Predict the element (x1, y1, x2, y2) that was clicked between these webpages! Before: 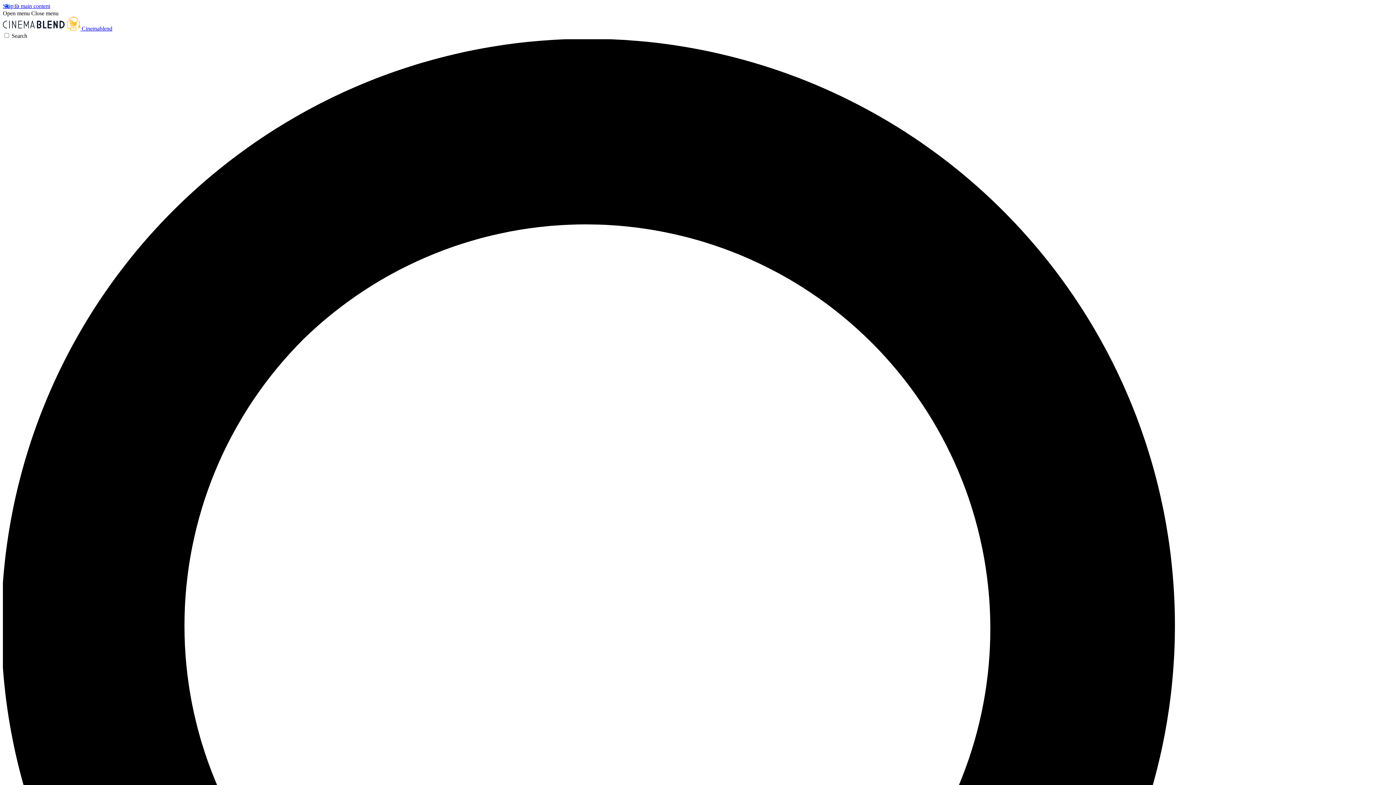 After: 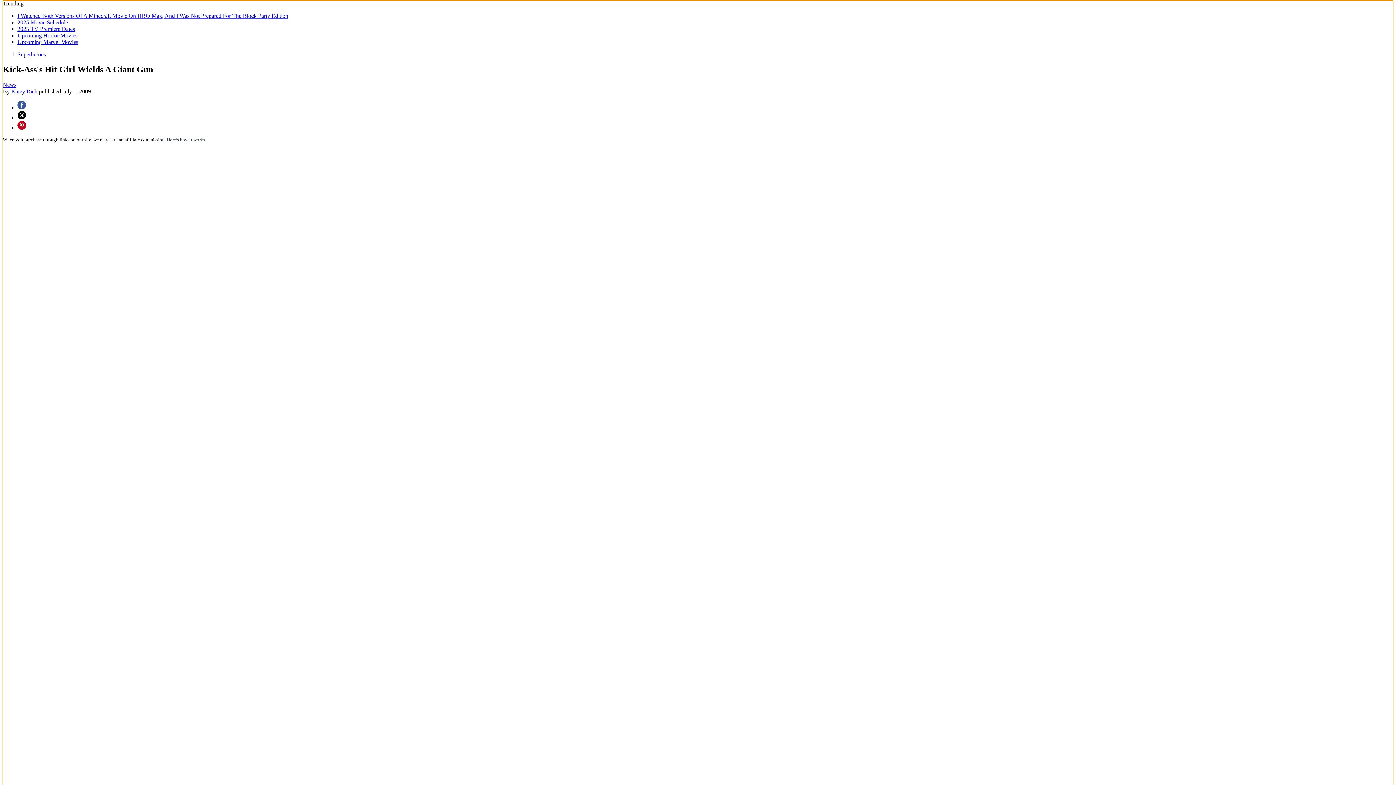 Action: bbox: (2, 2, 50, 9) label: Skip to main content